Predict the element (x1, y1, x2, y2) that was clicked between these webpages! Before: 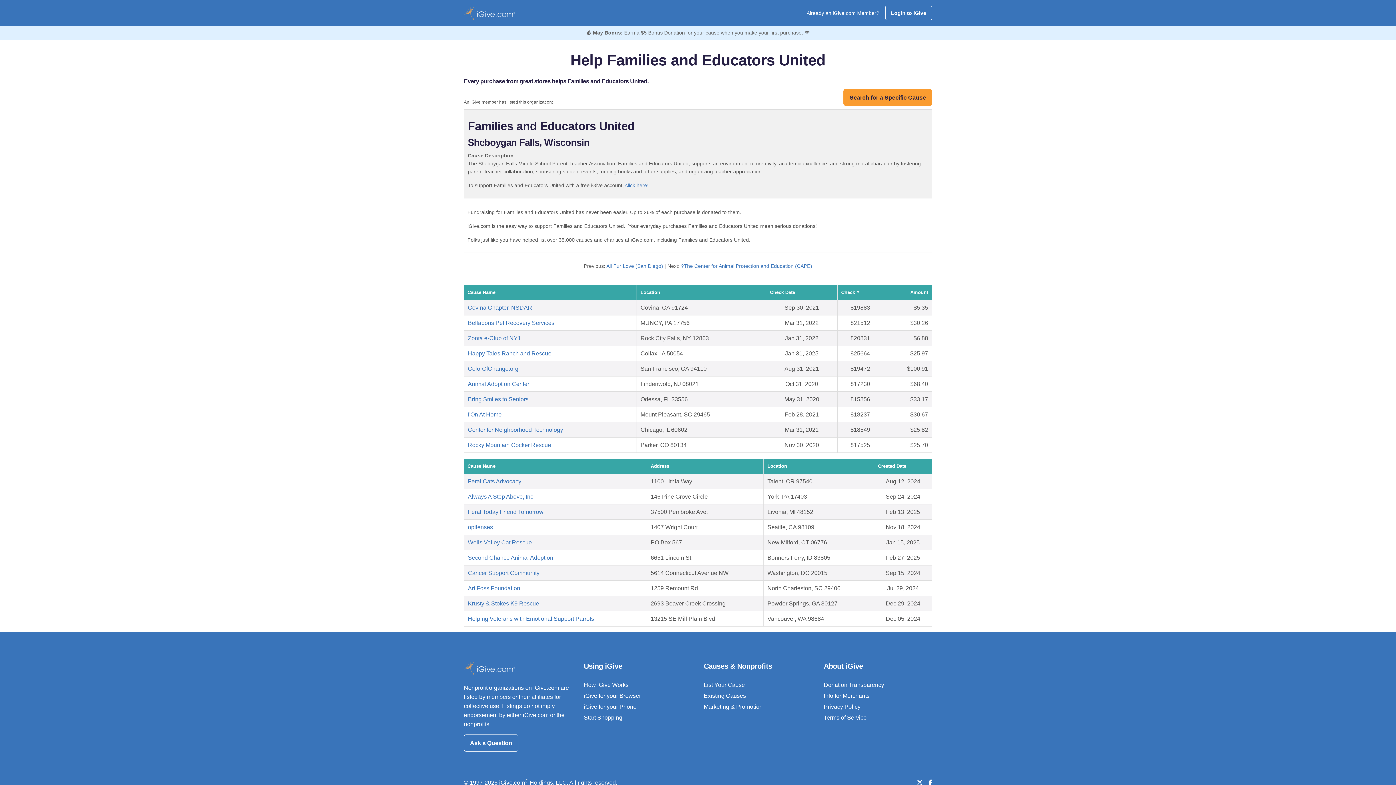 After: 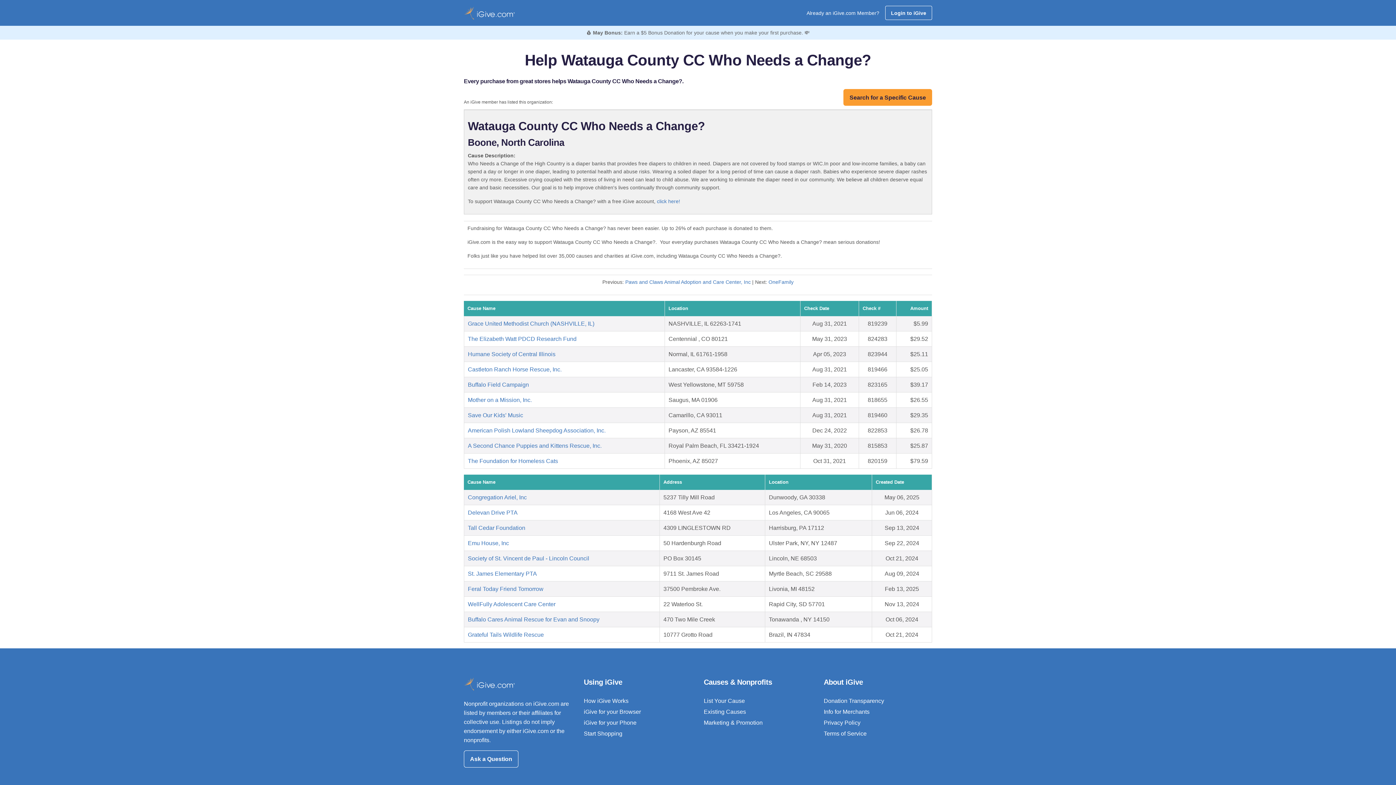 Action: bbox: (468, 320, 554, 326) label: Bellabons Pet Recovery Services